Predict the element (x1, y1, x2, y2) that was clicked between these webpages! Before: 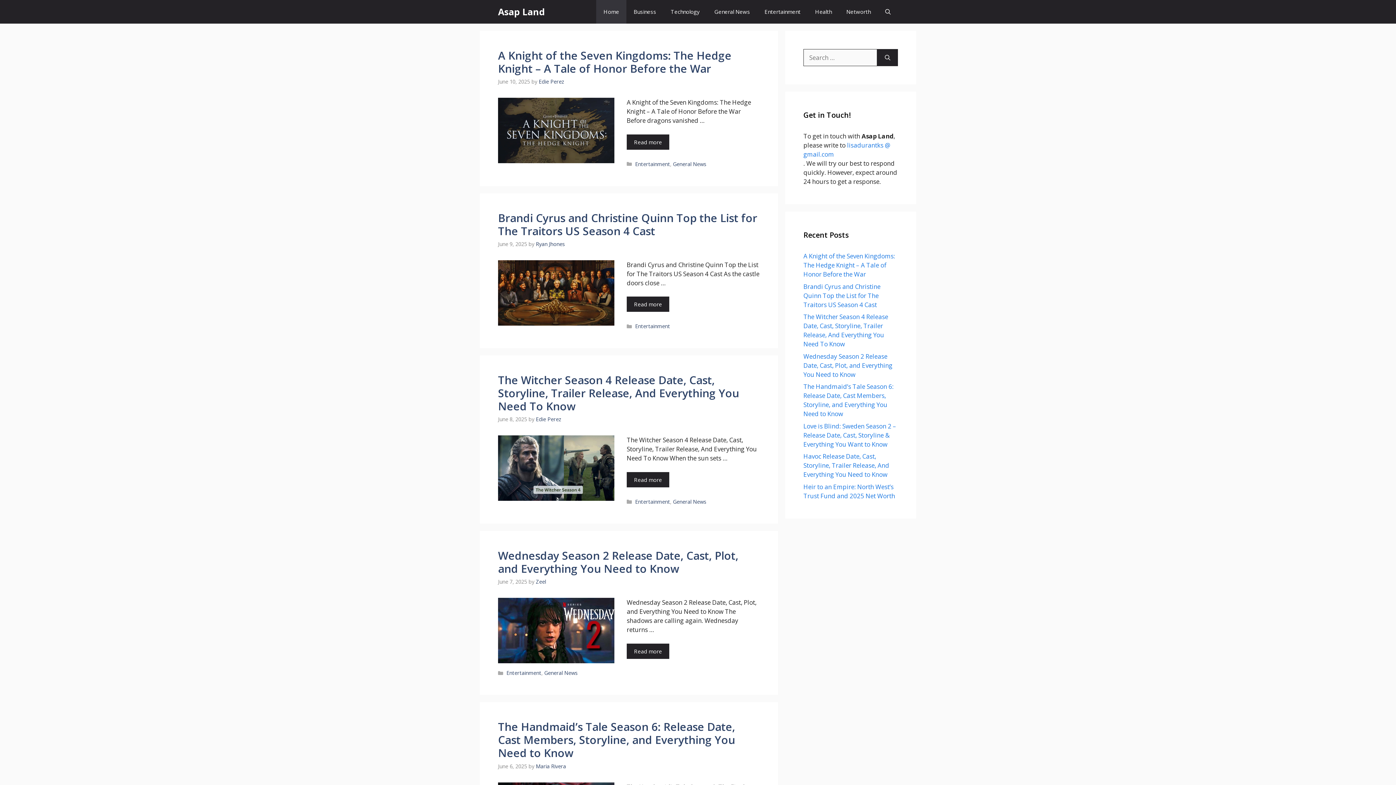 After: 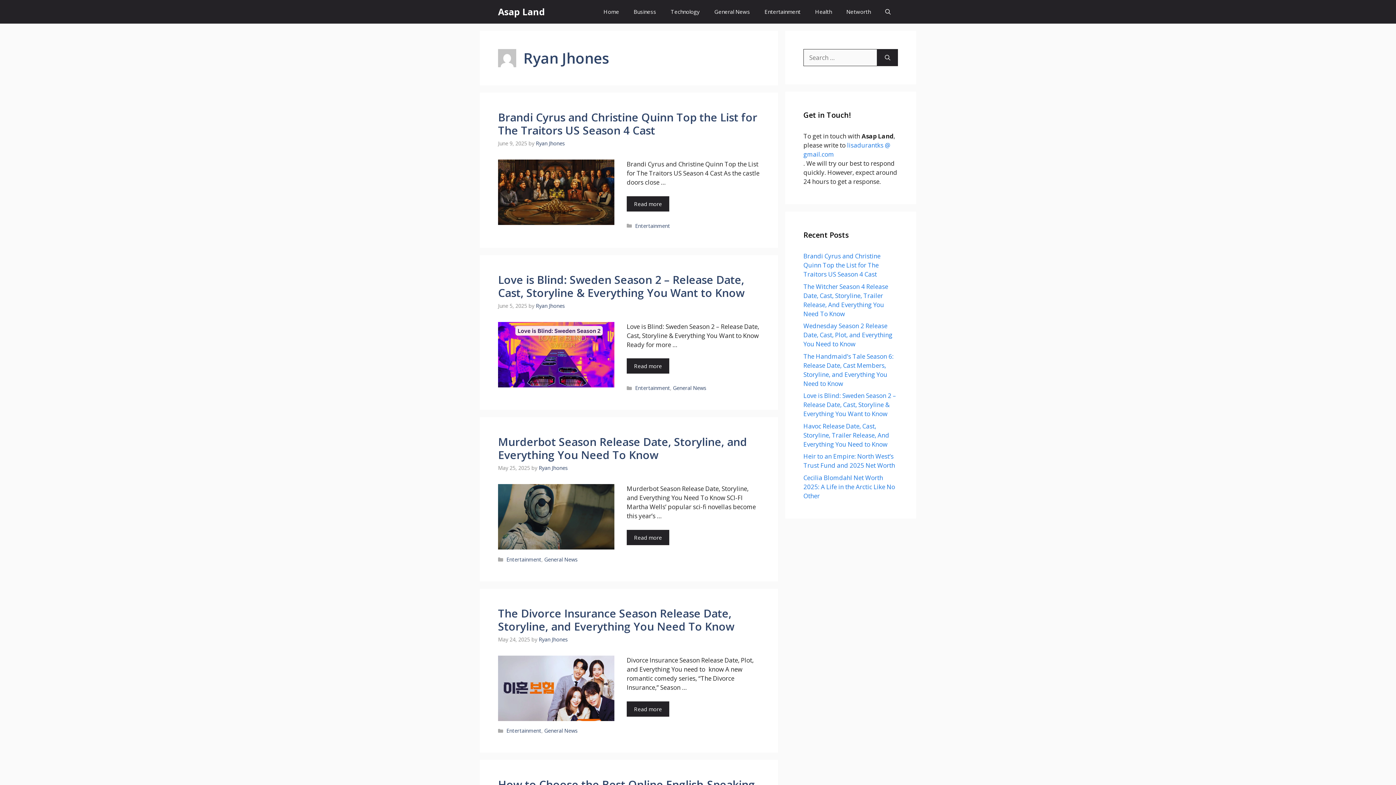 Action: bbox: (536, 240, 565, 247) label: Ryan Jhones